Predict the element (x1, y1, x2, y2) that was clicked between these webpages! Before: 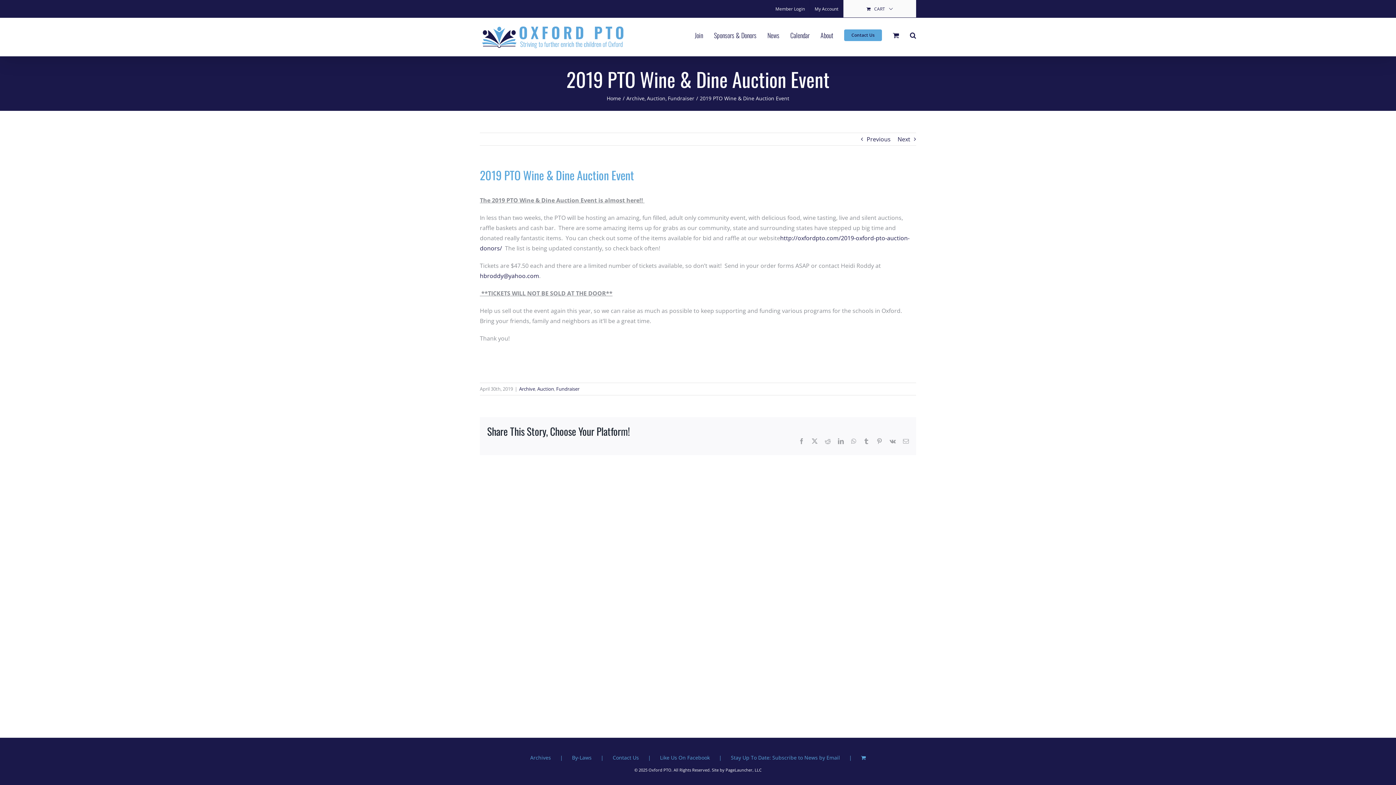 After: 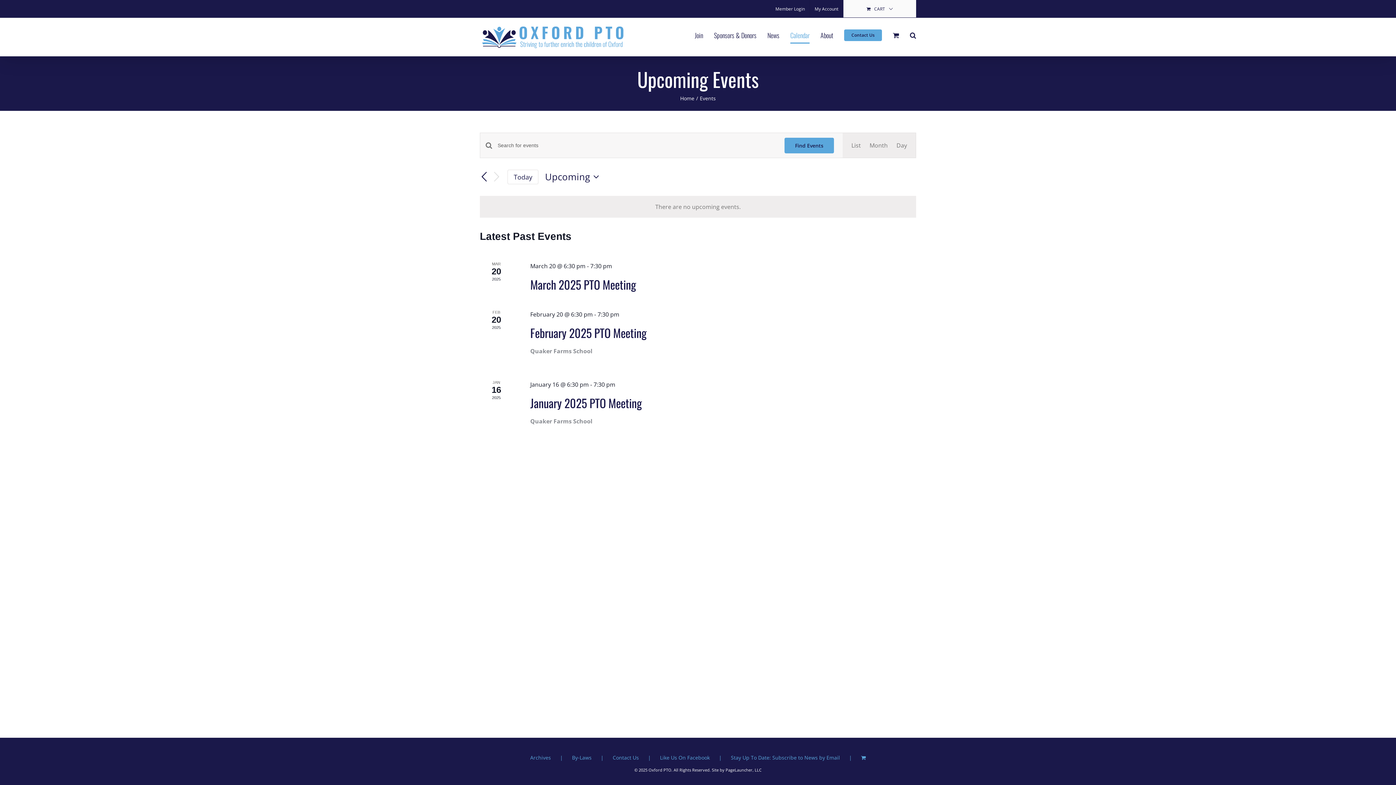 Action: label: Calendar bbox: (790, 17, 809, 52)